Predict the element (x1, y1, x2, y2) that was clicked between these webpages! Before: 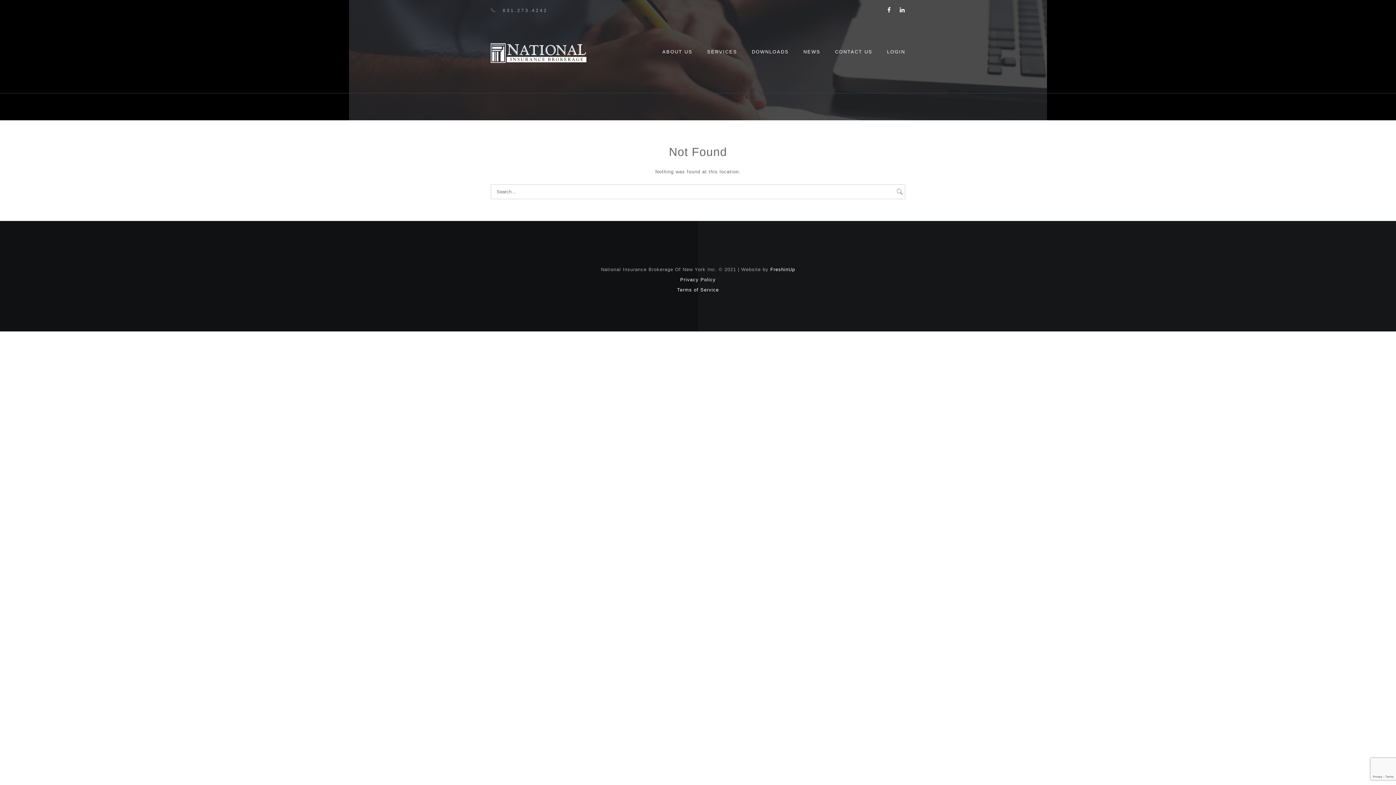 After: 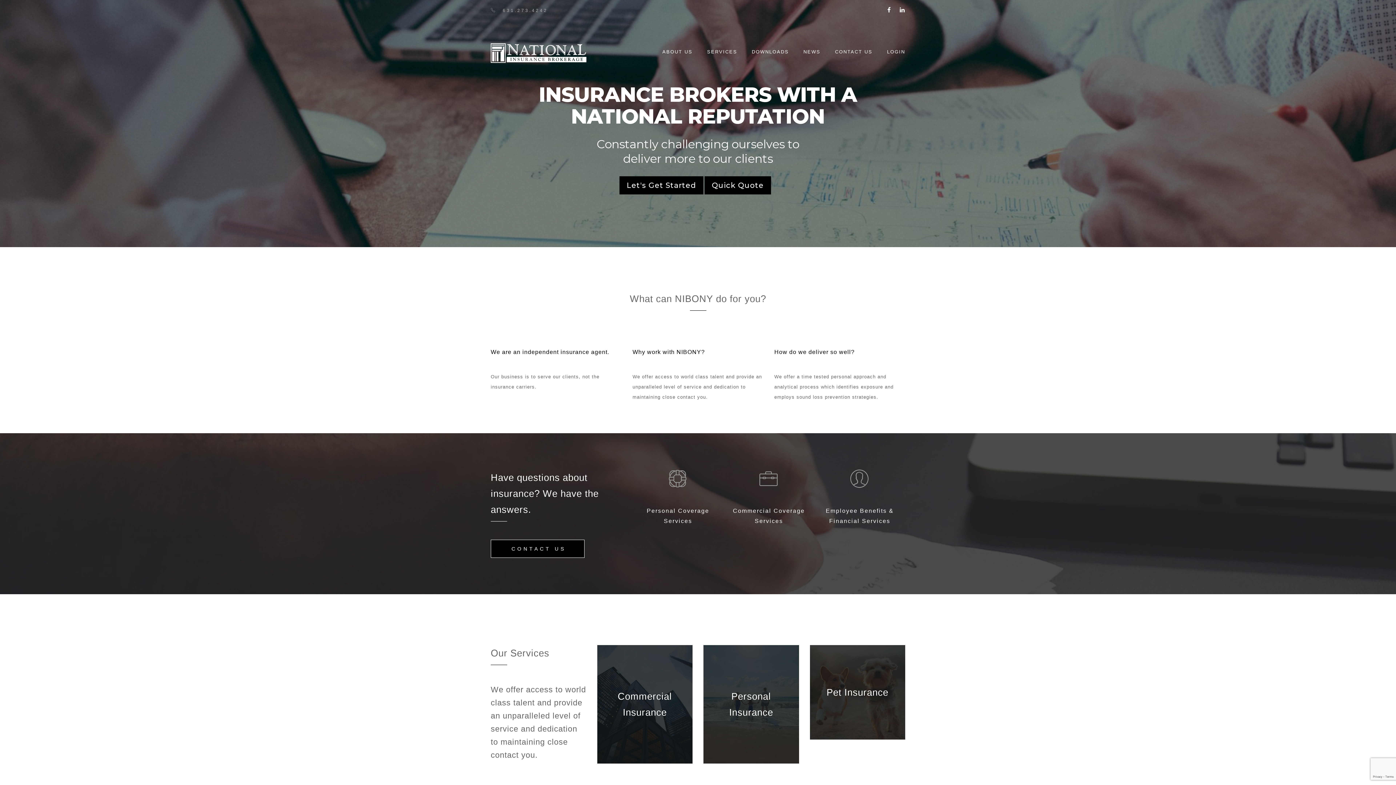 Action: bbox: (490, 43, 586, 62)